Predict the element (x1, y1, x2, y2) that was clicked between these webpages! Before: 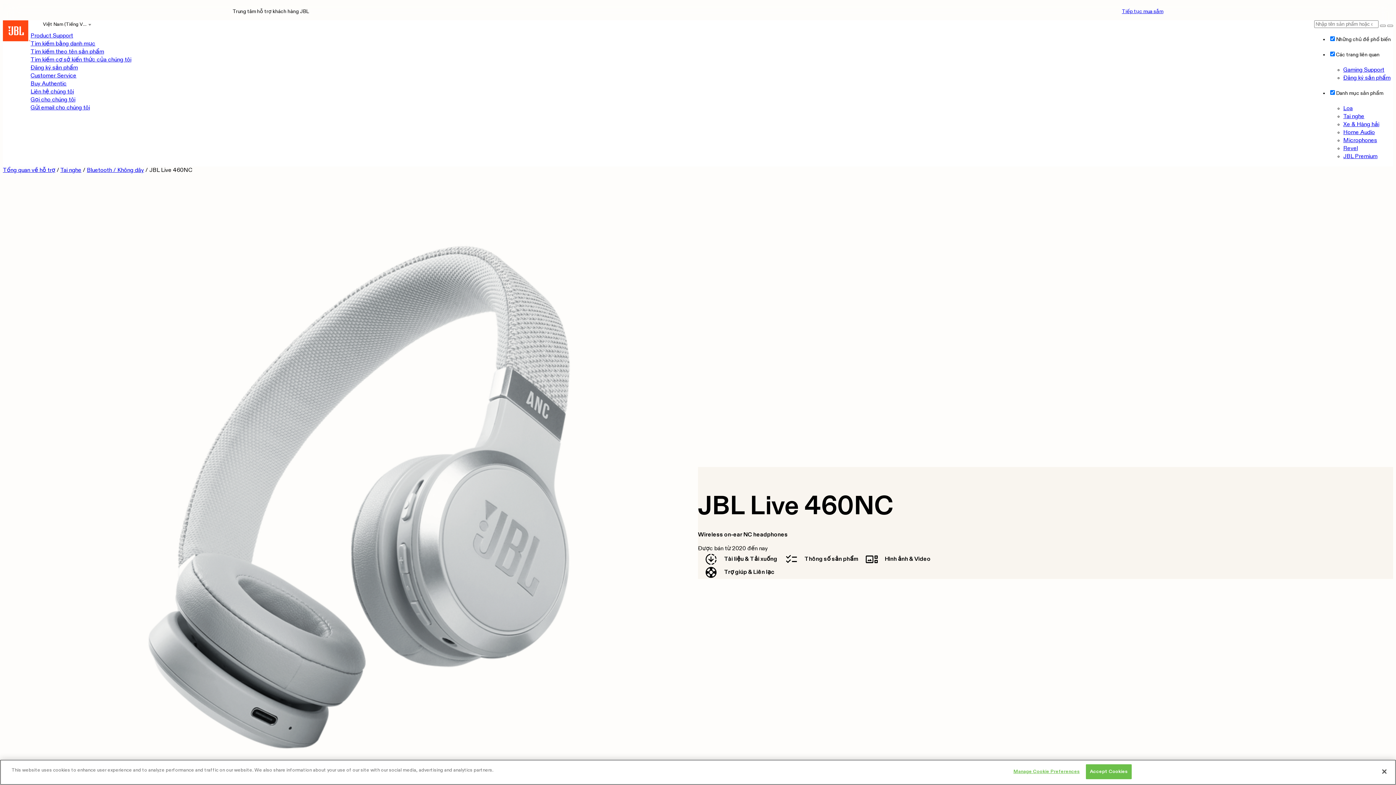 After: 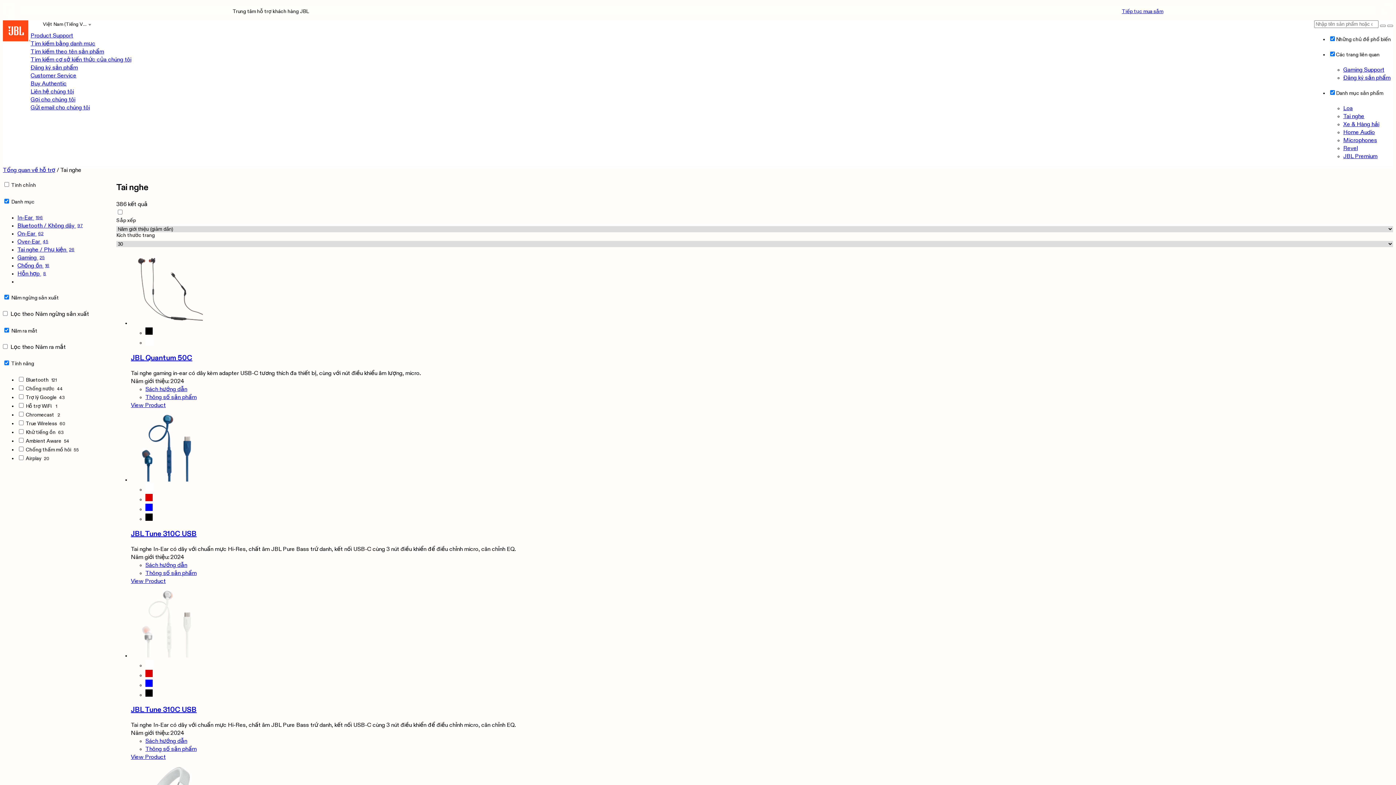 Action: label: Tai nghe bbox: (60, 167, 81, 173)